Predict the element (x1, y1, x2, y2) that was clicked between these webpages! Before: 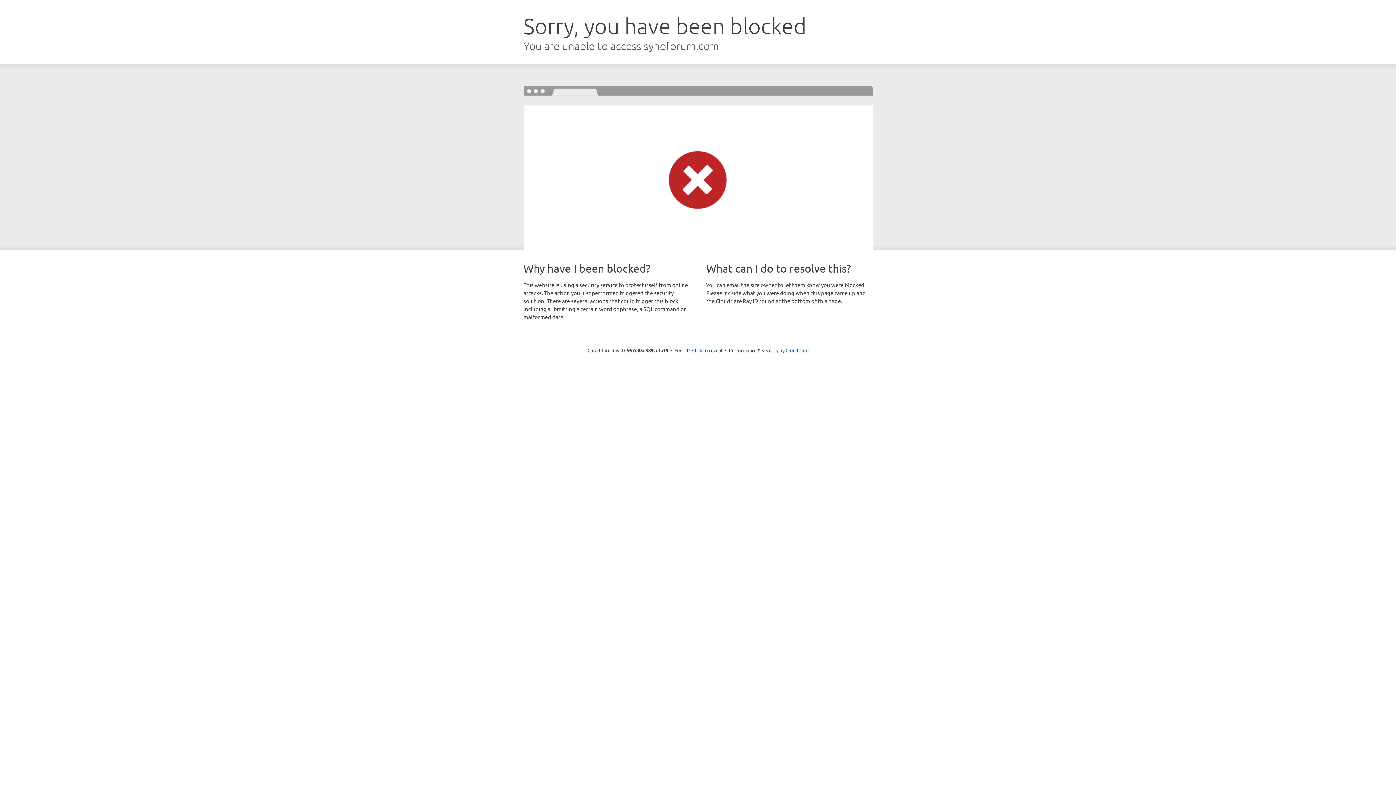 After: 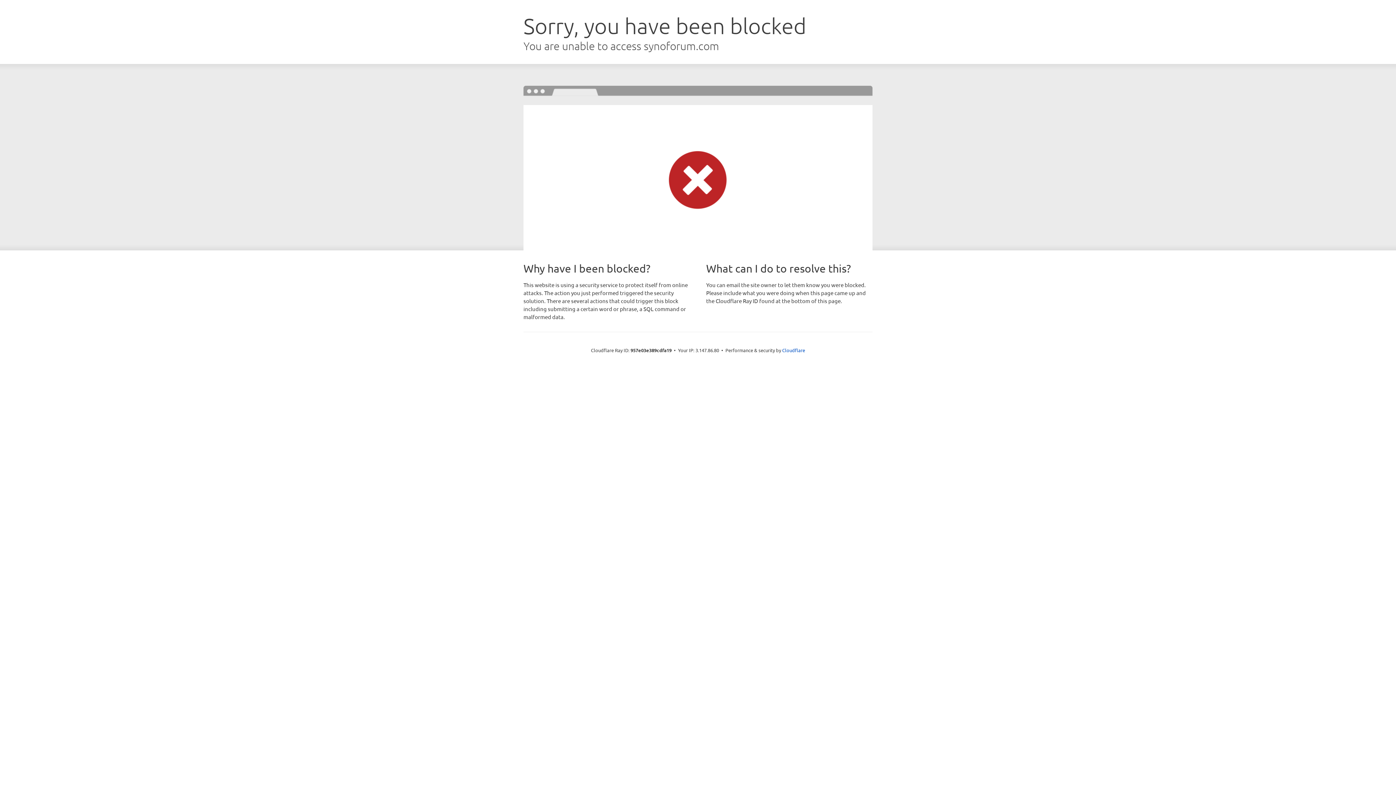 Action: bbox: (692, 346, 722, 353) label: Click to reveal